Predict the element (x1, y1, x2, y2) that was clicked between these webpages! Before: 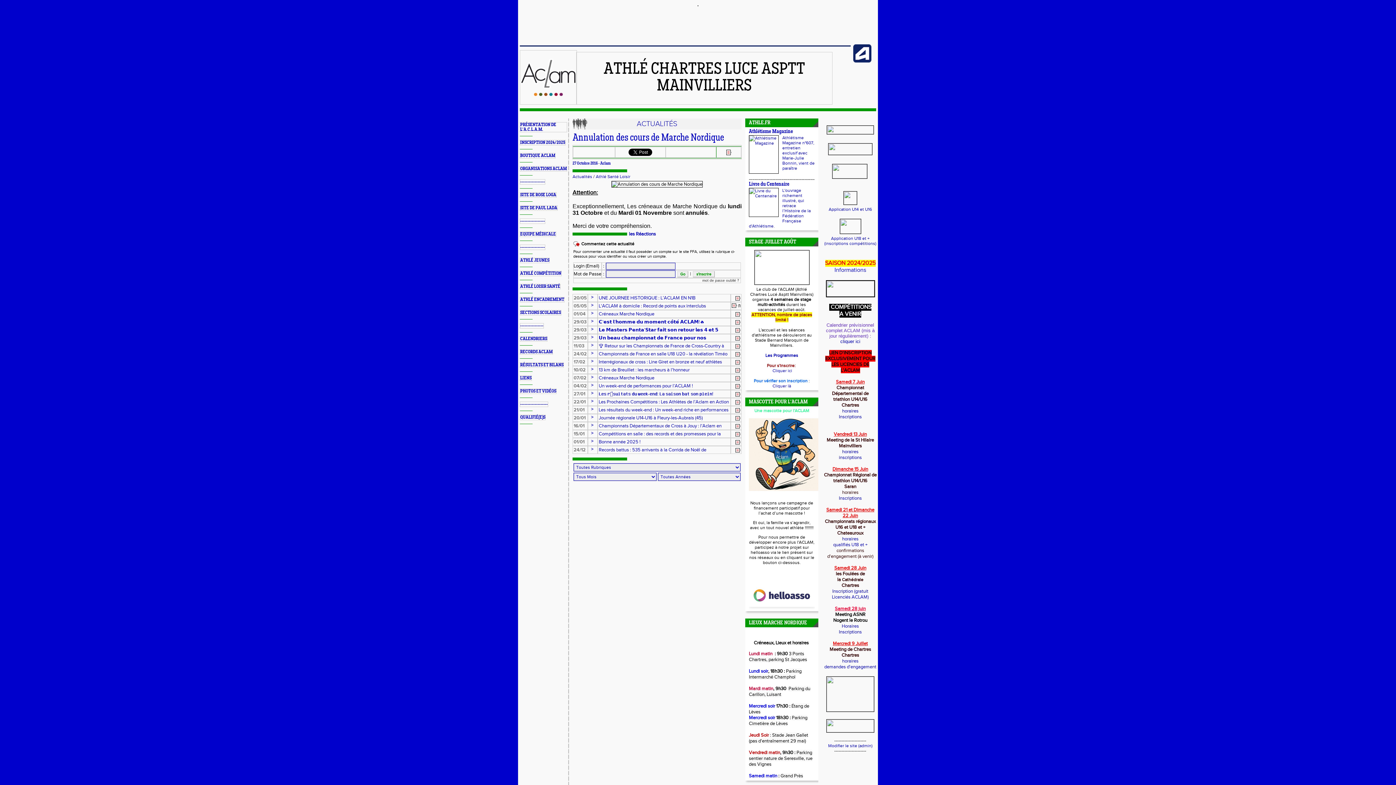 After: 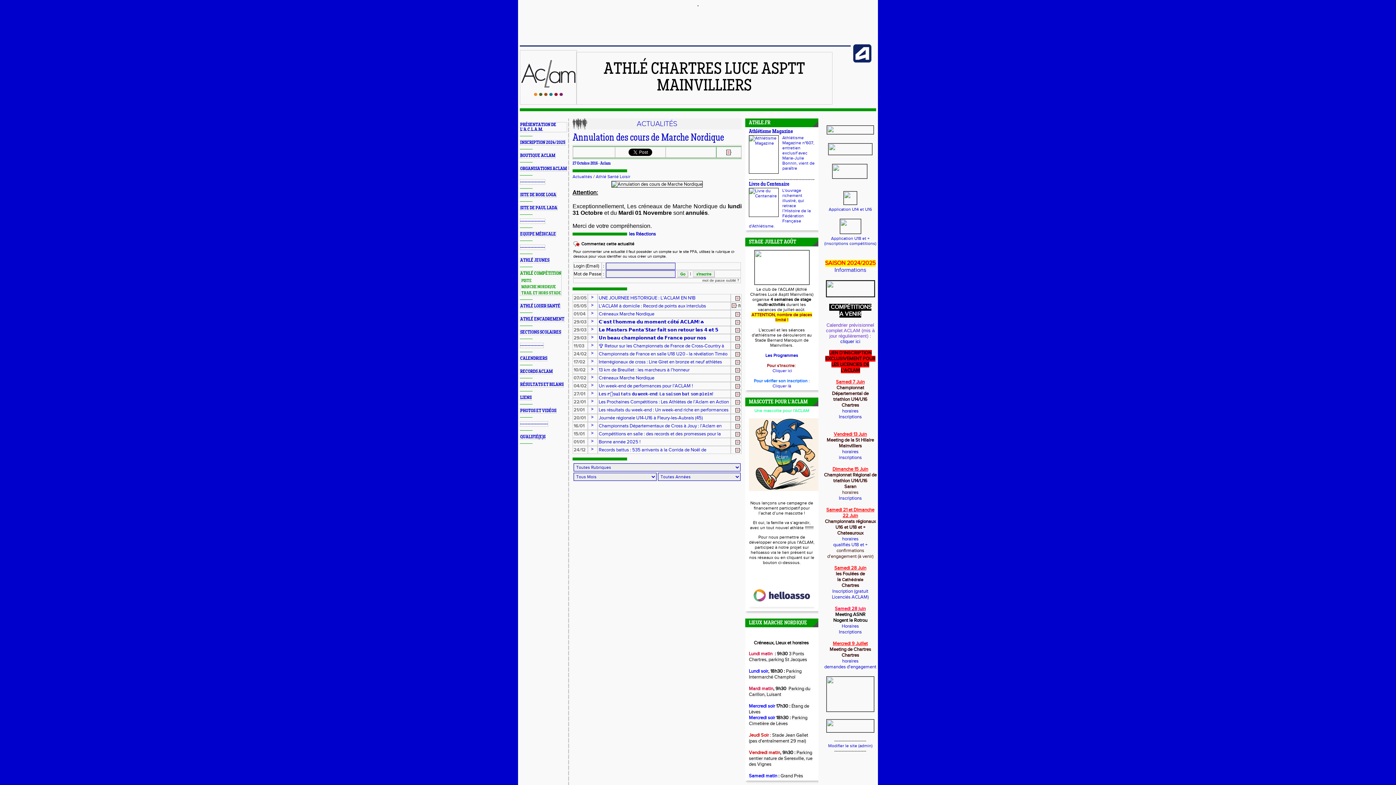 Action: bbox: (520, 271, 561, 276) label: ATHLÉ COMPÉTITION